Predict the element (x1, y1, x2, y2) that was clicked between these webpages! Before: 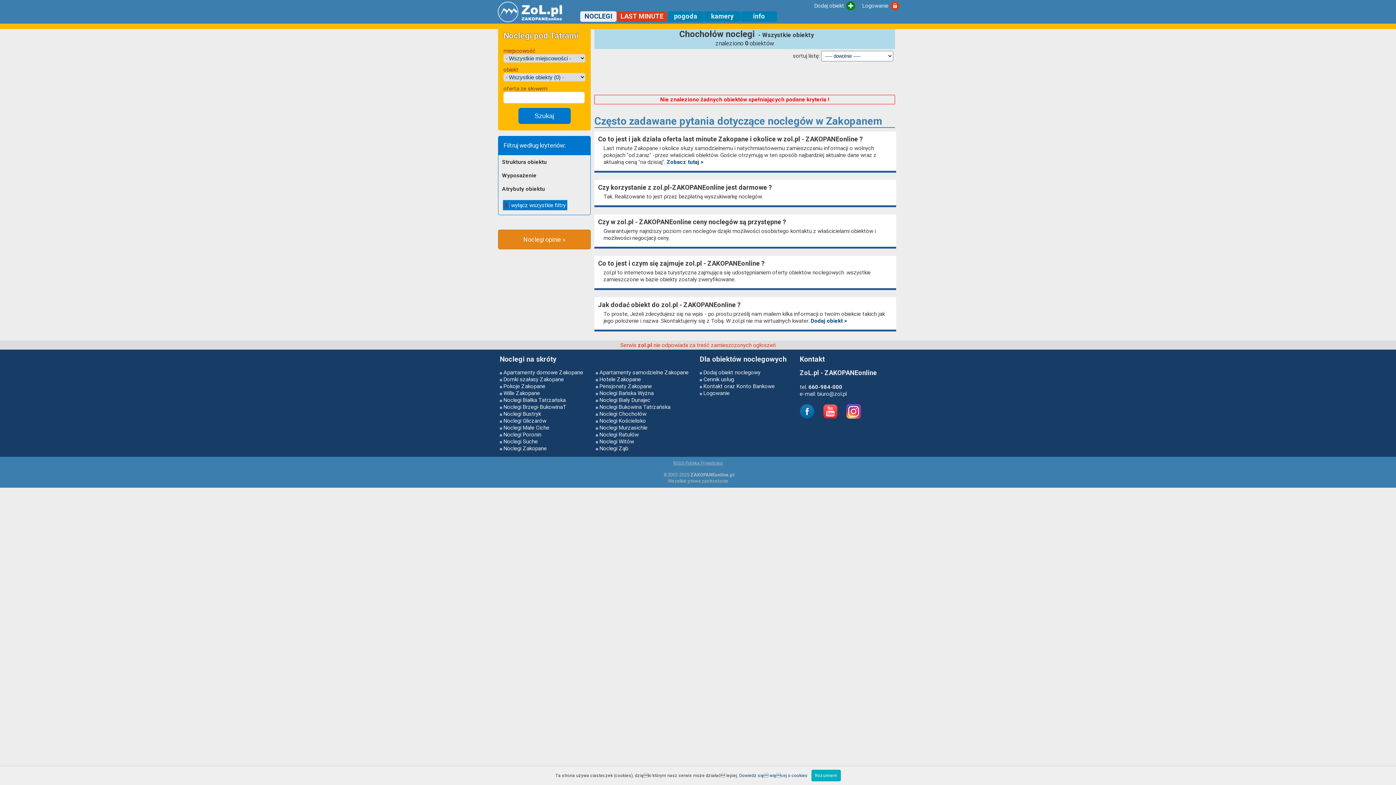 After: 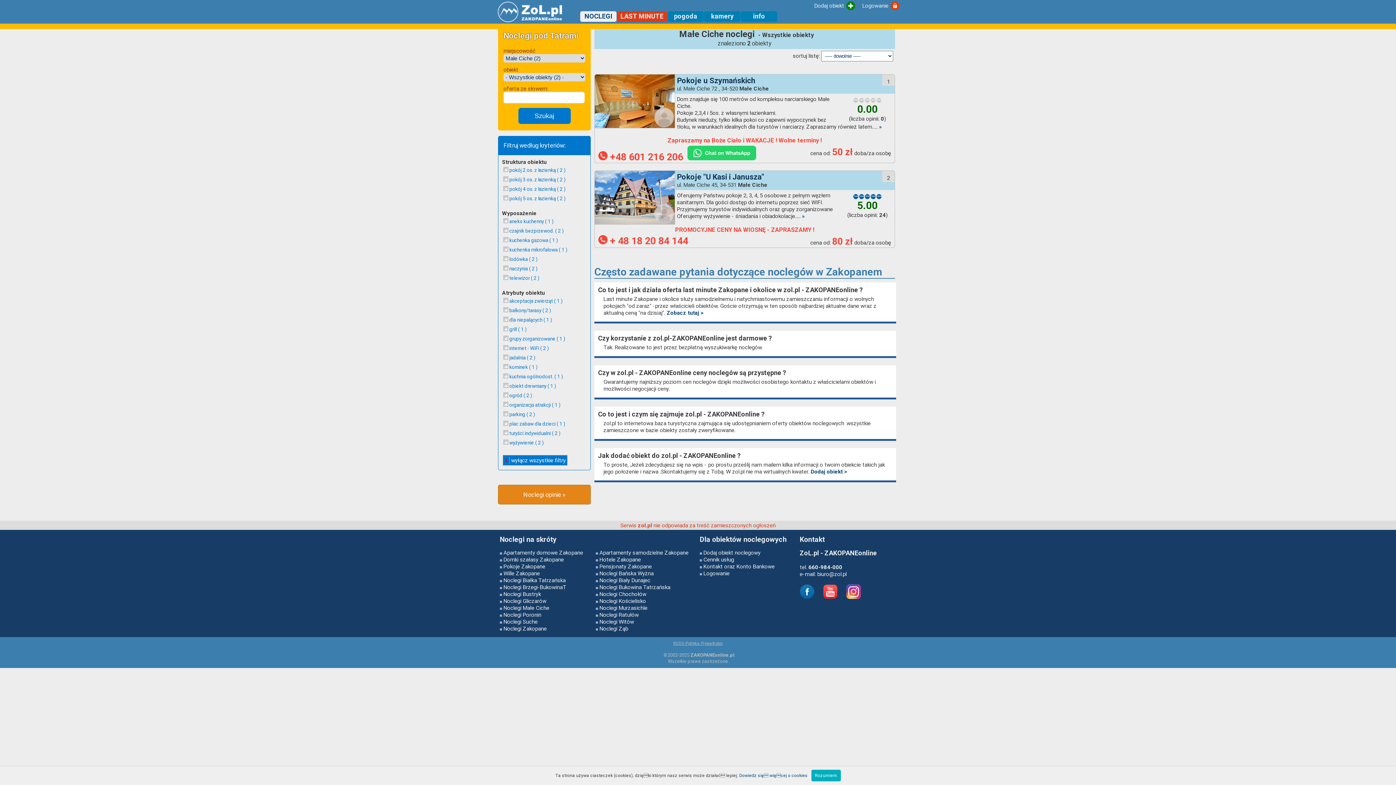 Action: bbox: (503, 424, 549, 431) label: Noclegi Małe Ciche